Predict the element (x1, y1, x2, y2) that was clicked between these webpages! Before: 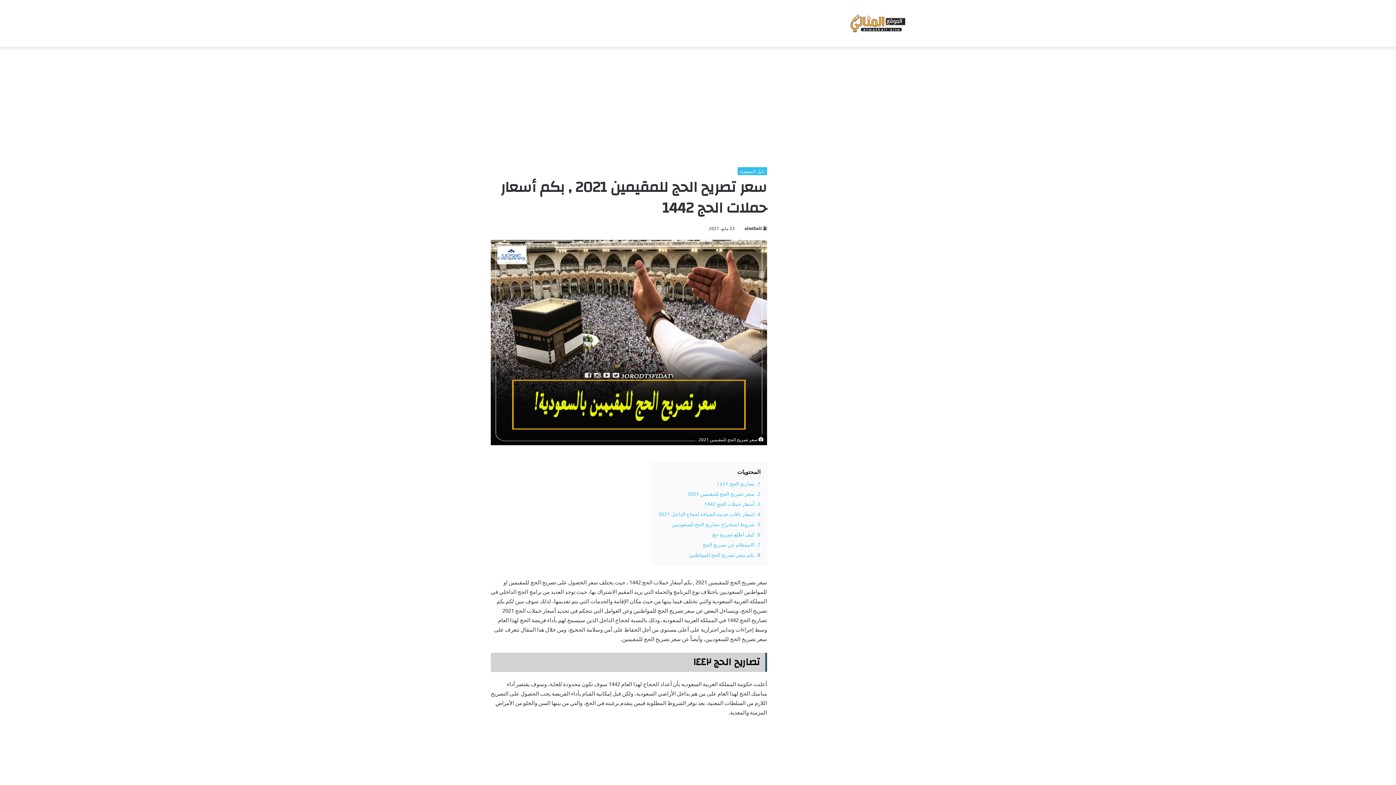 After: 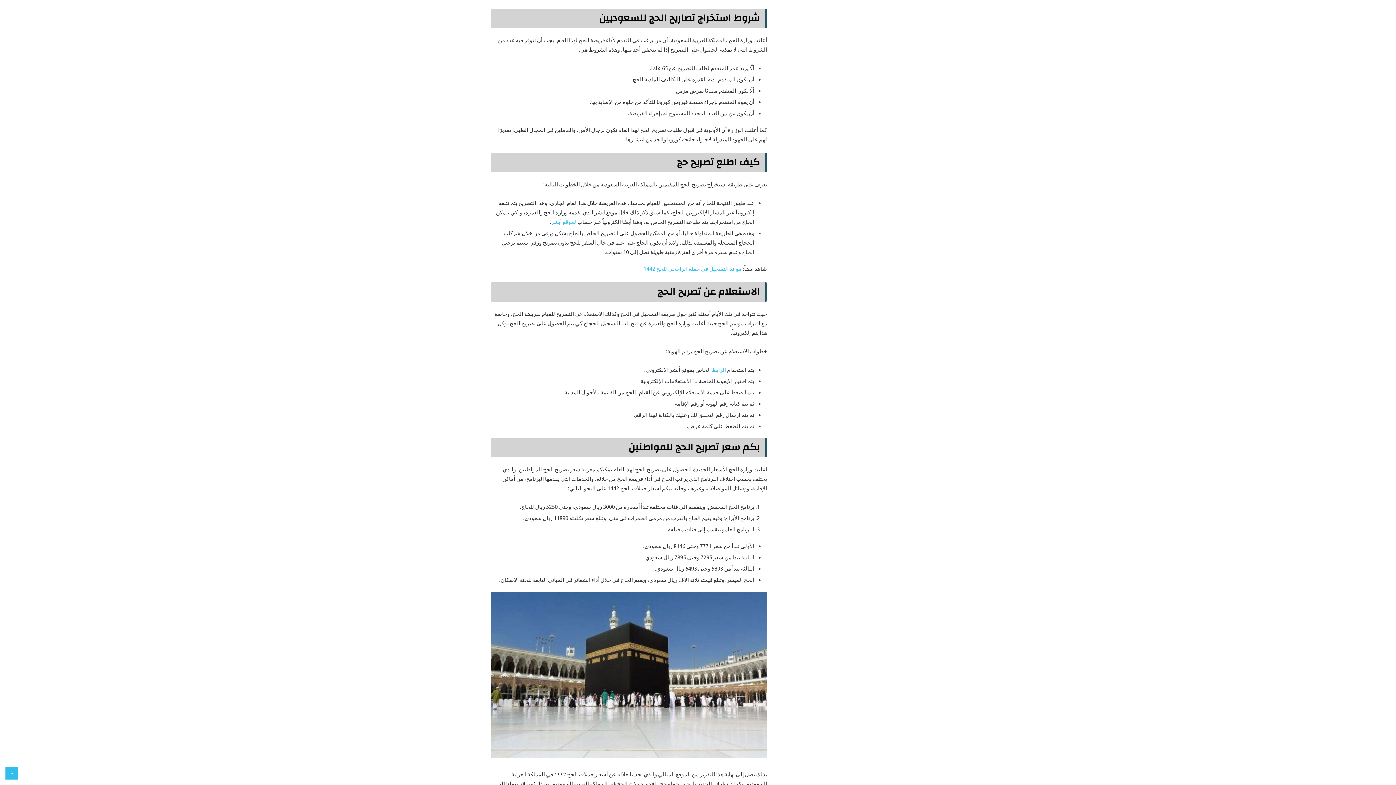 Action: label: 5. شروط استخراج تصاريح الحج للسعوديين bbox: (672, 520, 760, 527)